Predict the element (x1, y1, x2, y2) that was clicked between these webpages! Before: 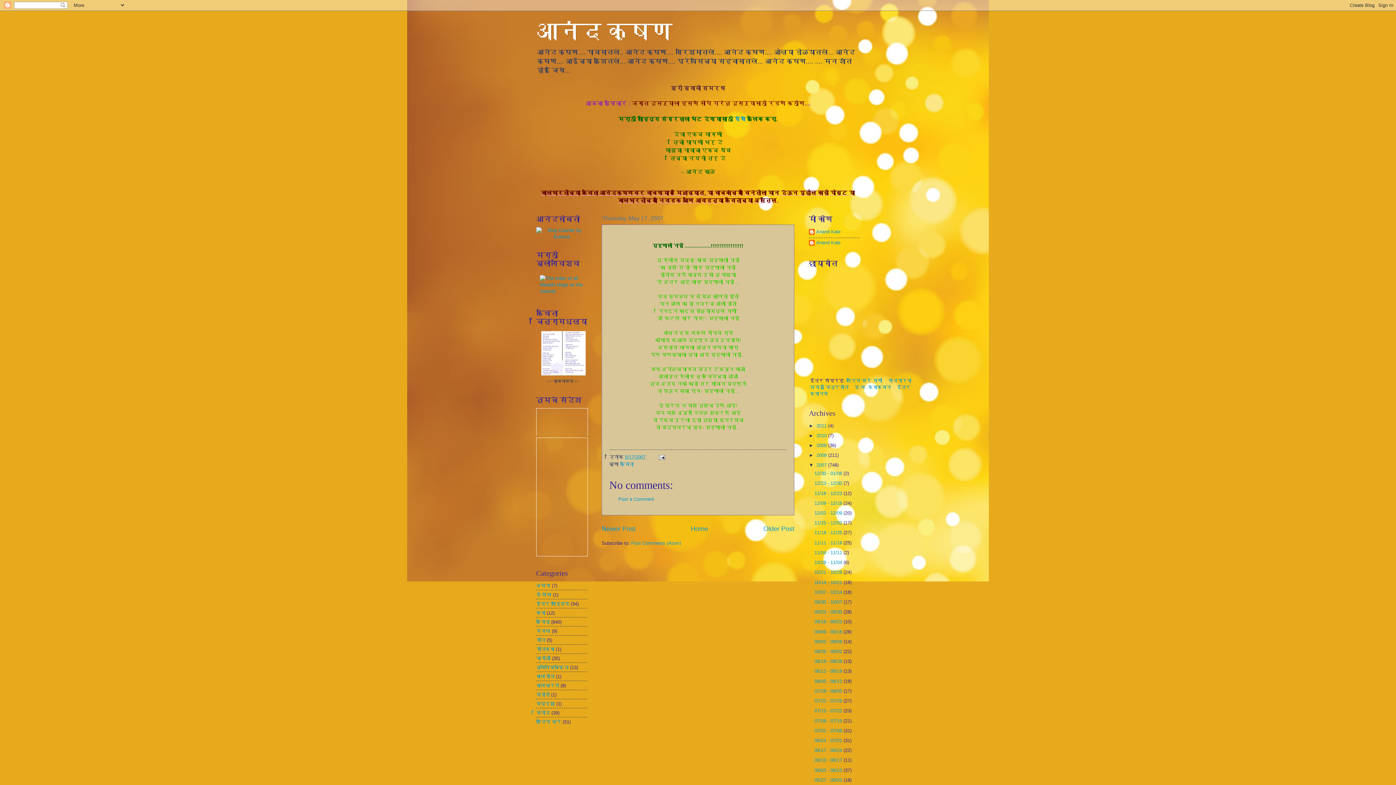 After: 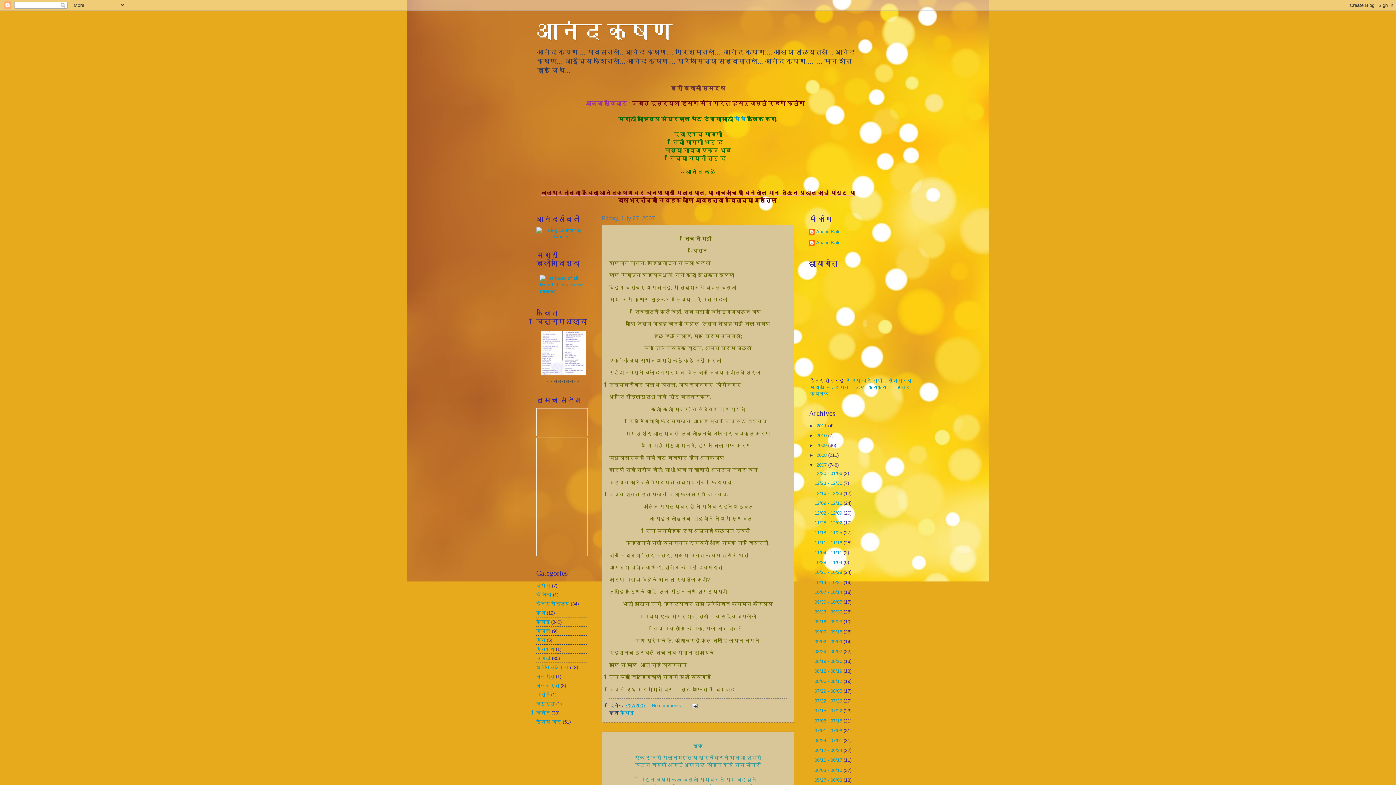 Action: bbox: (814, 698, 843, 704) label: 07/22 - 07/29 